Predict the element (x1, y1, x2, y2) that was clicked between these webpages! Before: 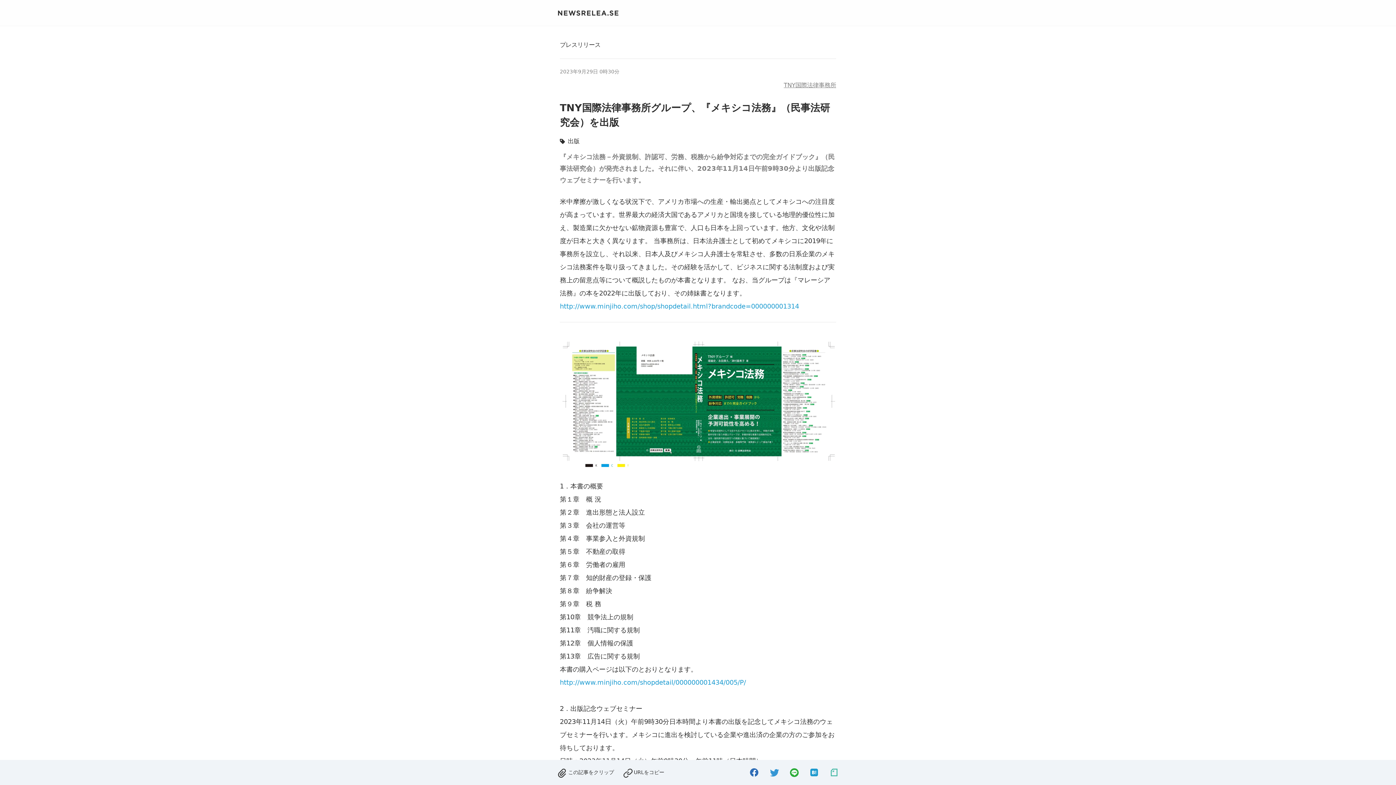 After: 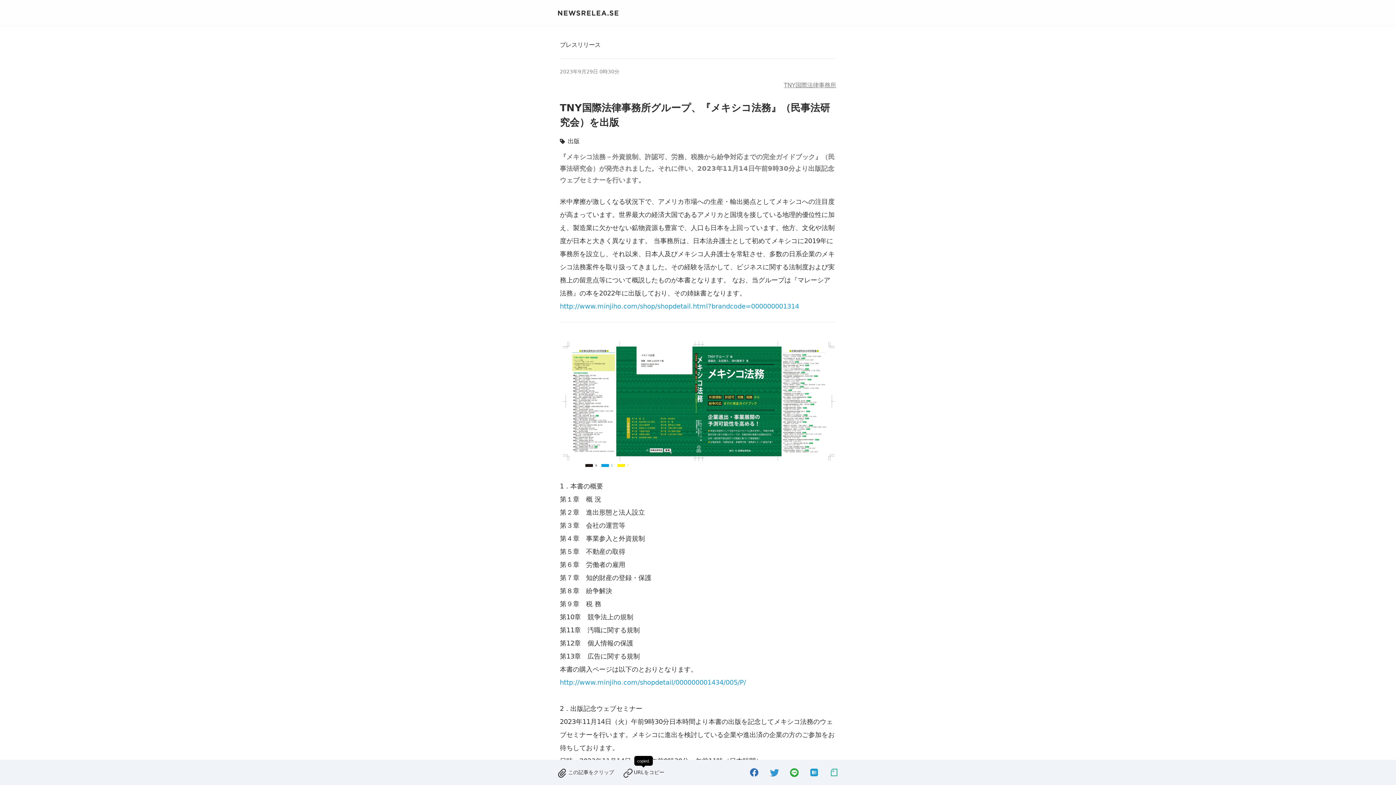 Action: bbox: (623, 768, 664, 777) label: copied.